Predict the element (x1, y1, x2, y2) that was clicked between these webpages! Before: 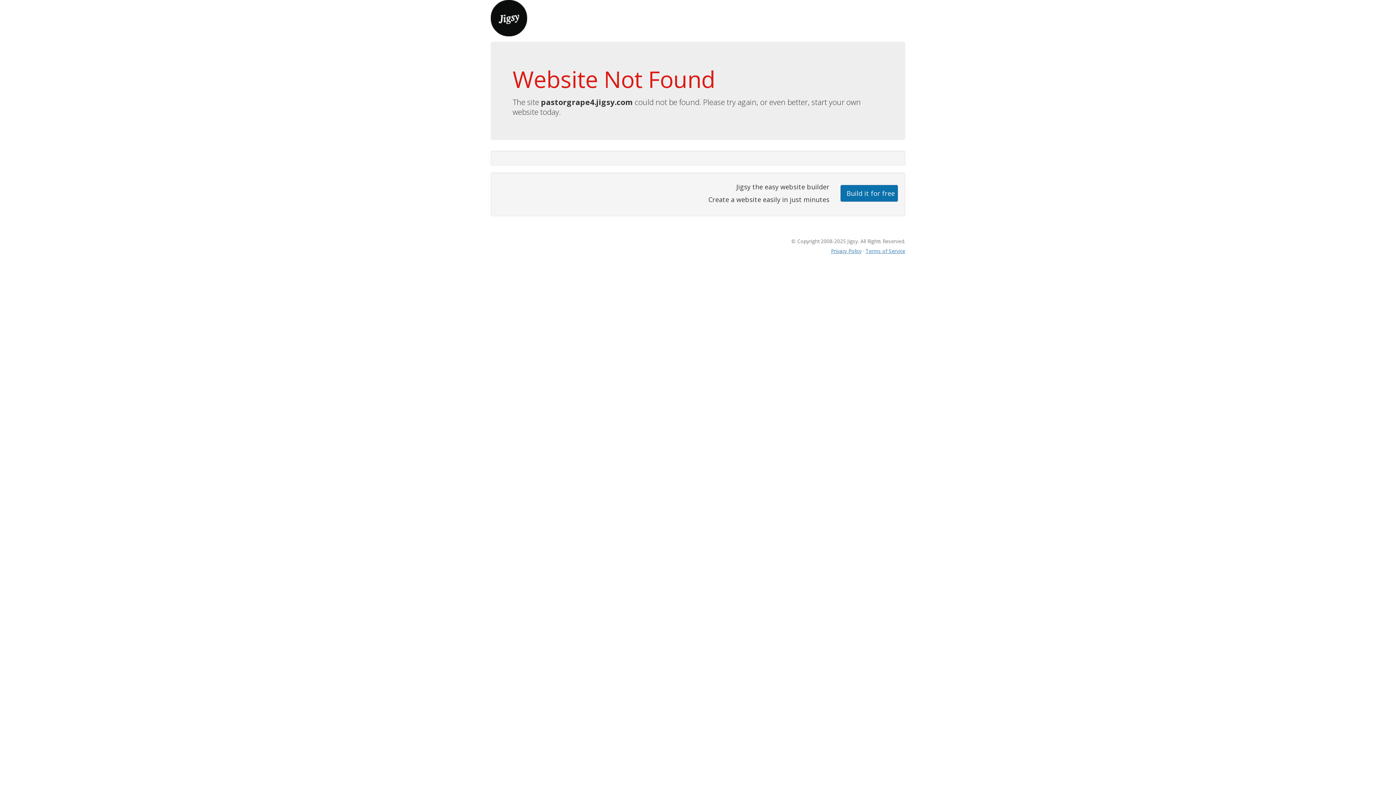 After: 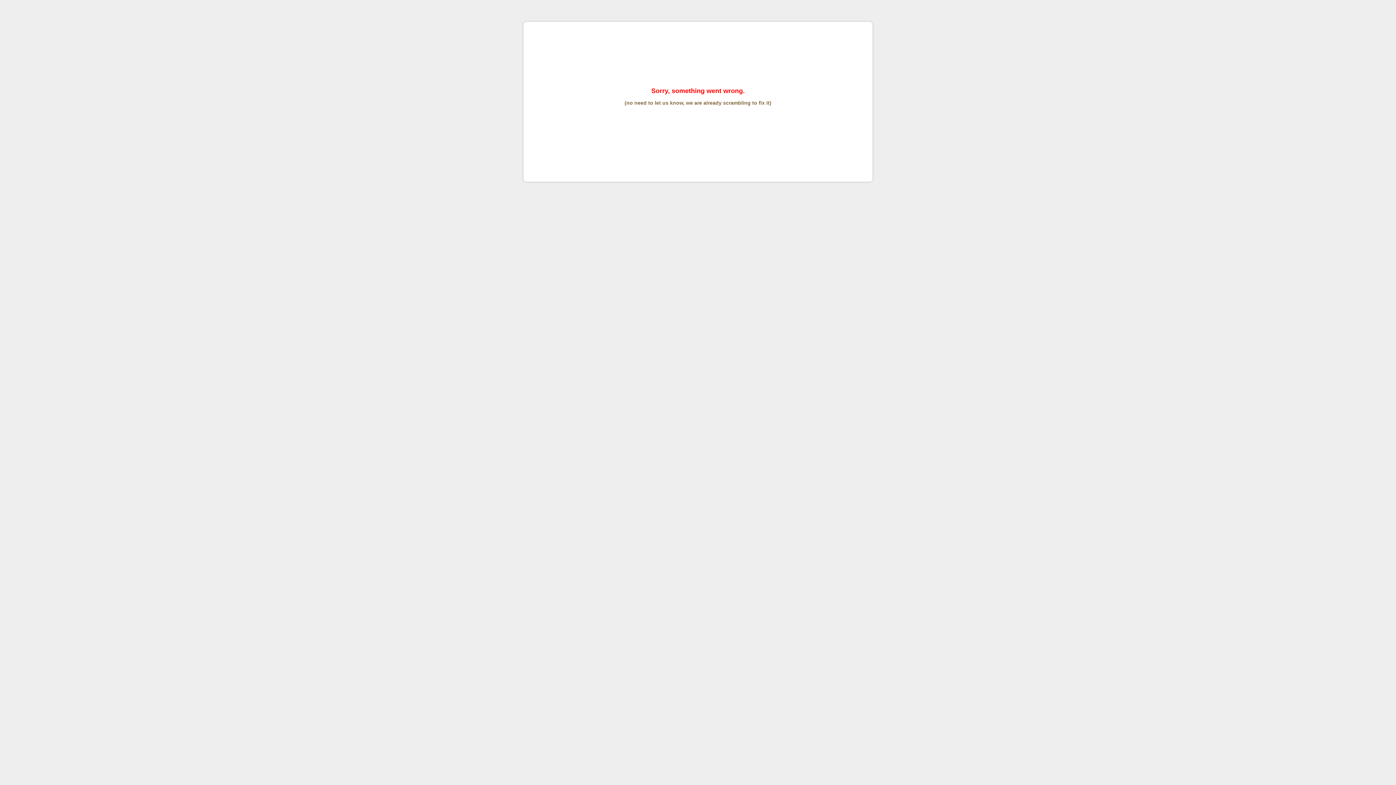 Action: label: Terms of Service bbox: (865, 247, 905, 254)